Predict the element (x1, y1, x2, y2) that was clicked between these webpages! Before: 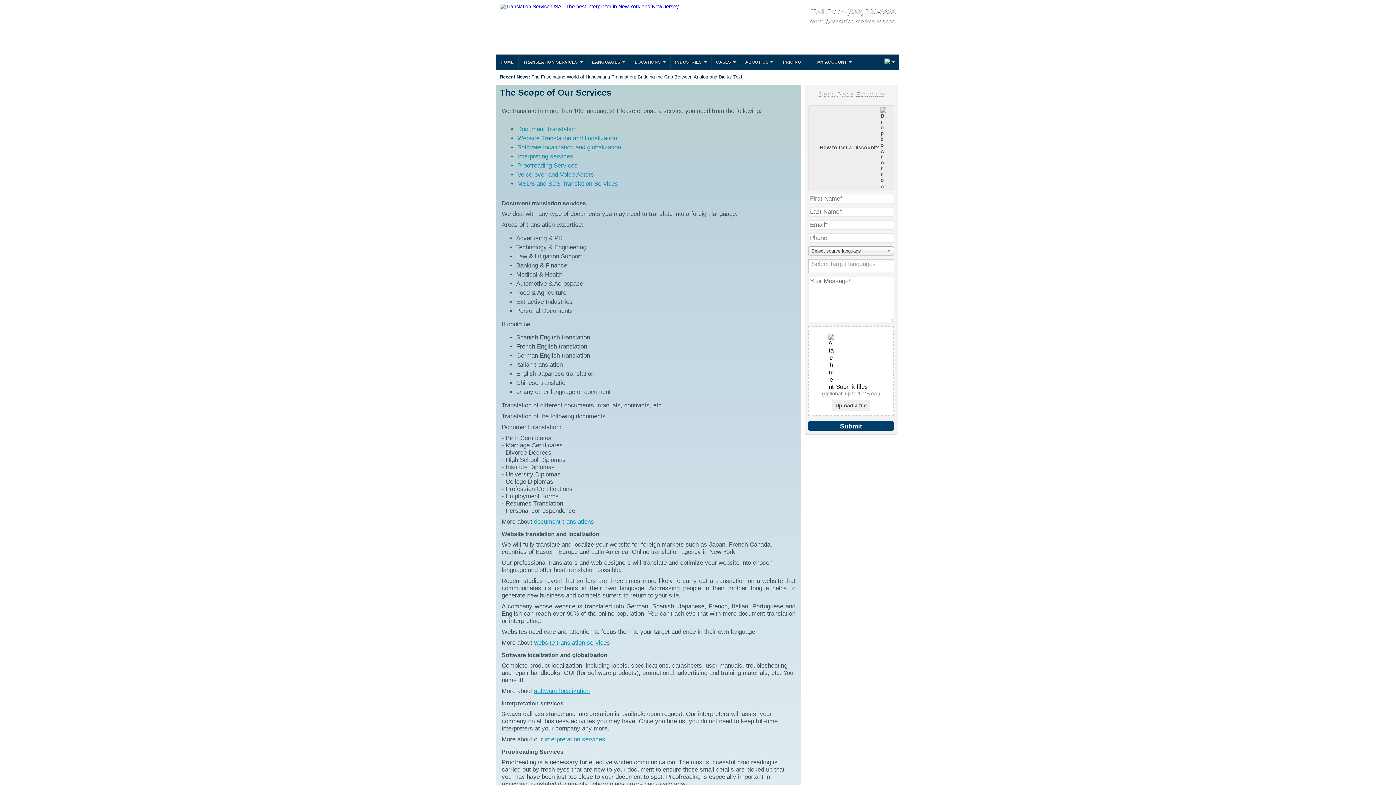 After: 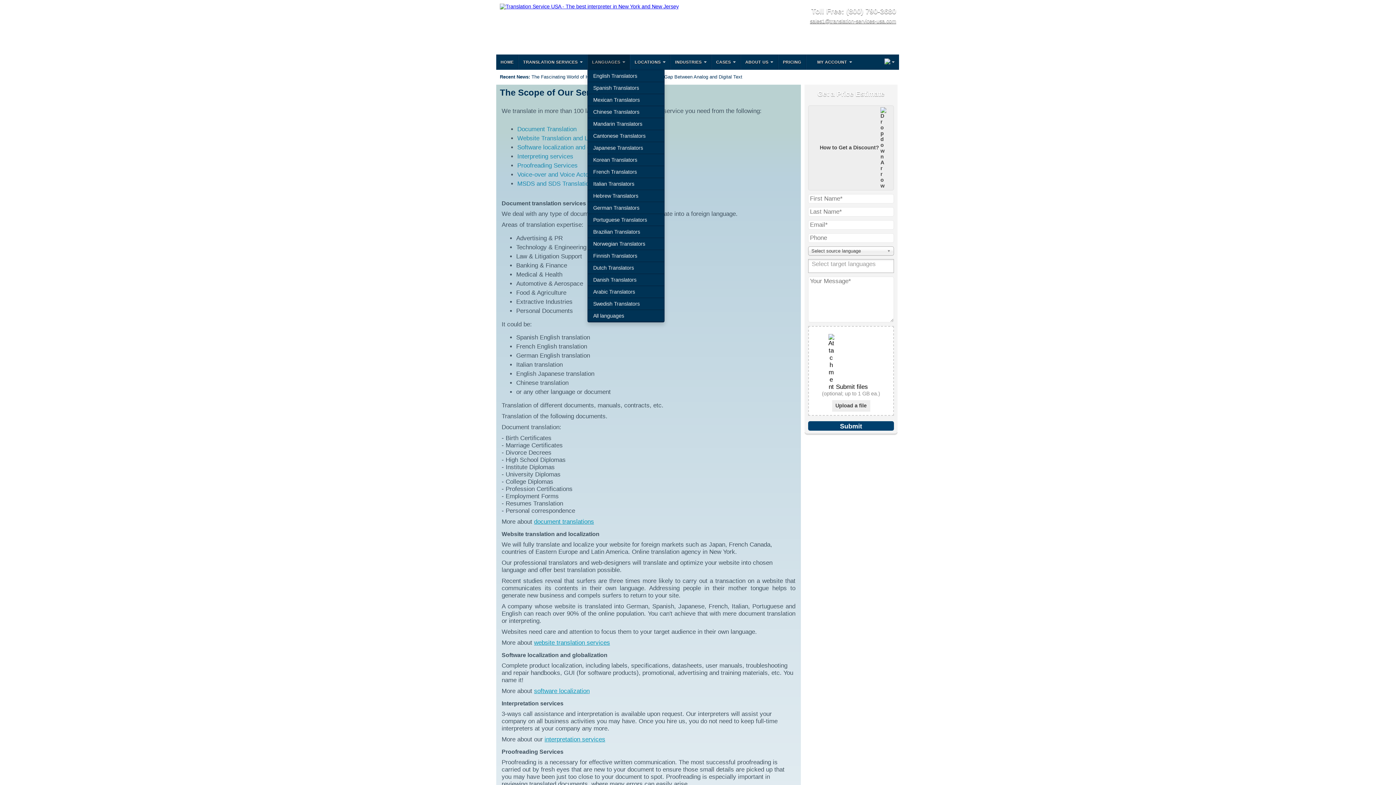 Action: label: LANGUAGES bbox: (587, 54, 630, 69)